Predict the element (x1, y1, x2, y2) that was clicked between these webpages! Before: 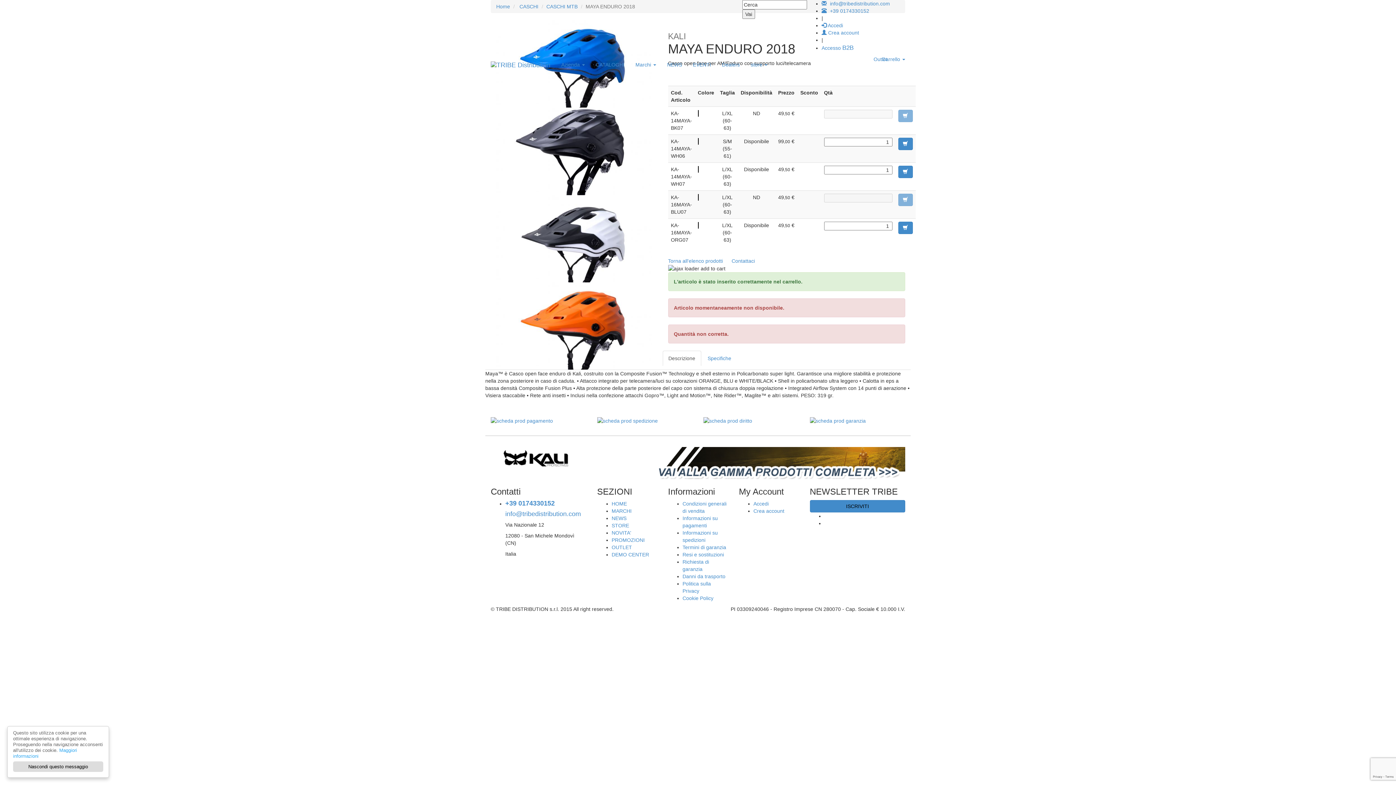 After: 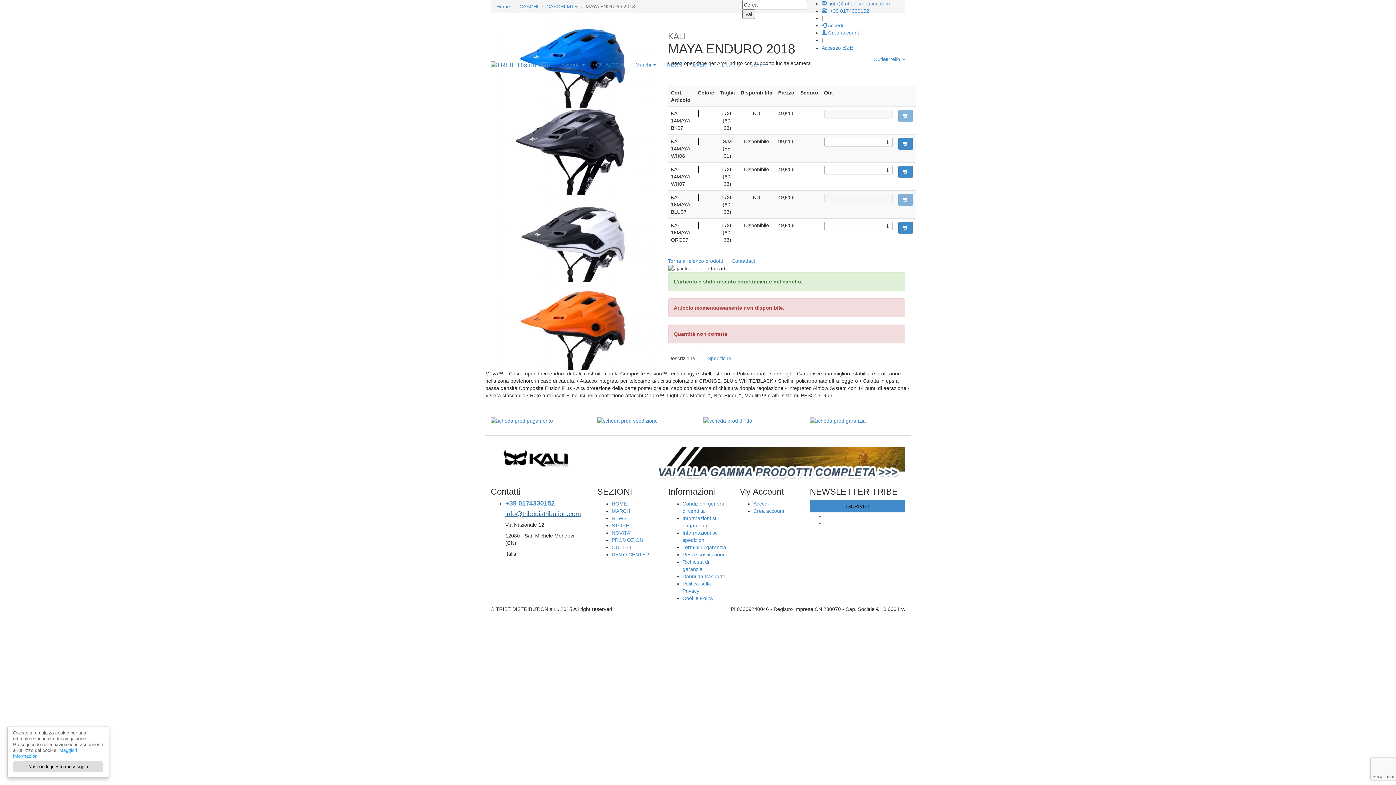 Action: bbox: (505, 510, 581, 517) label: info@tribedistribution.com